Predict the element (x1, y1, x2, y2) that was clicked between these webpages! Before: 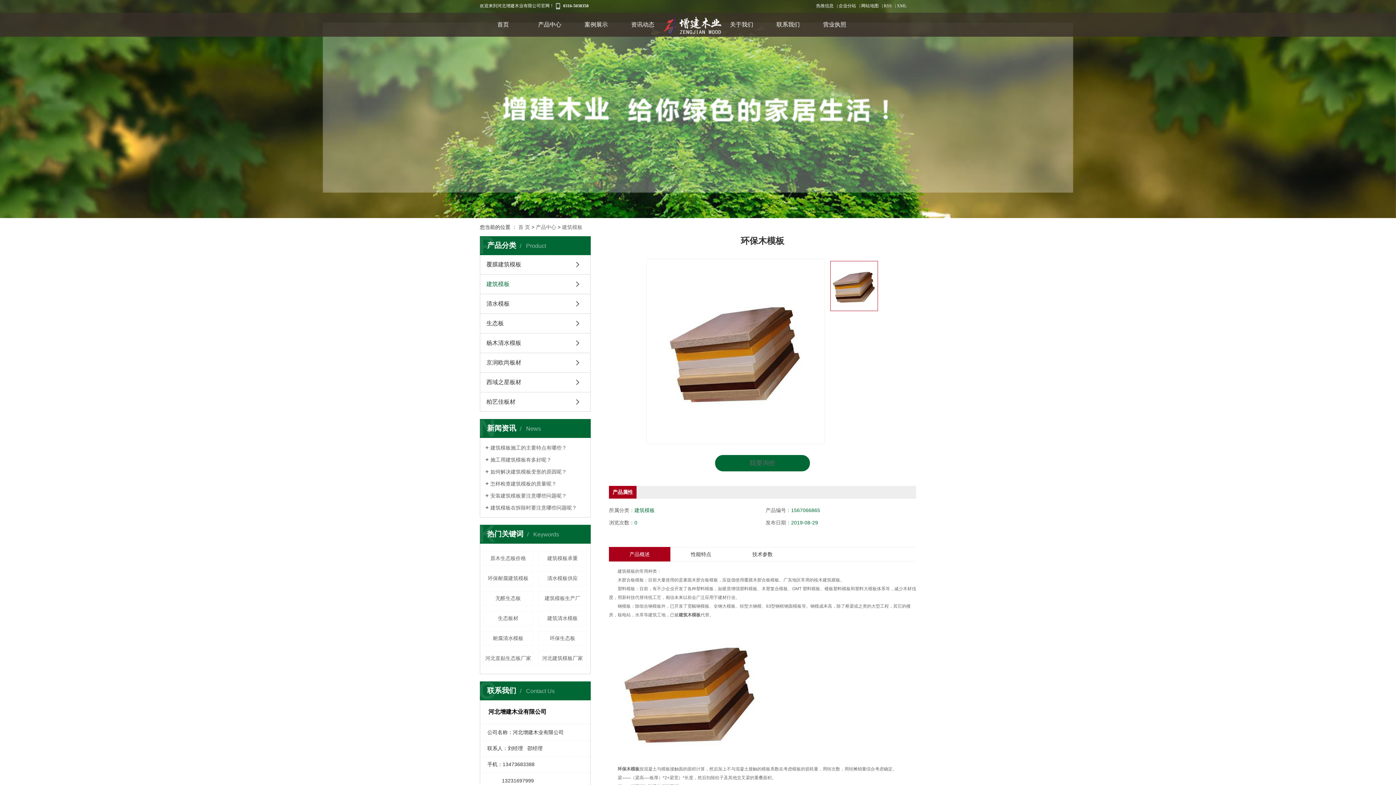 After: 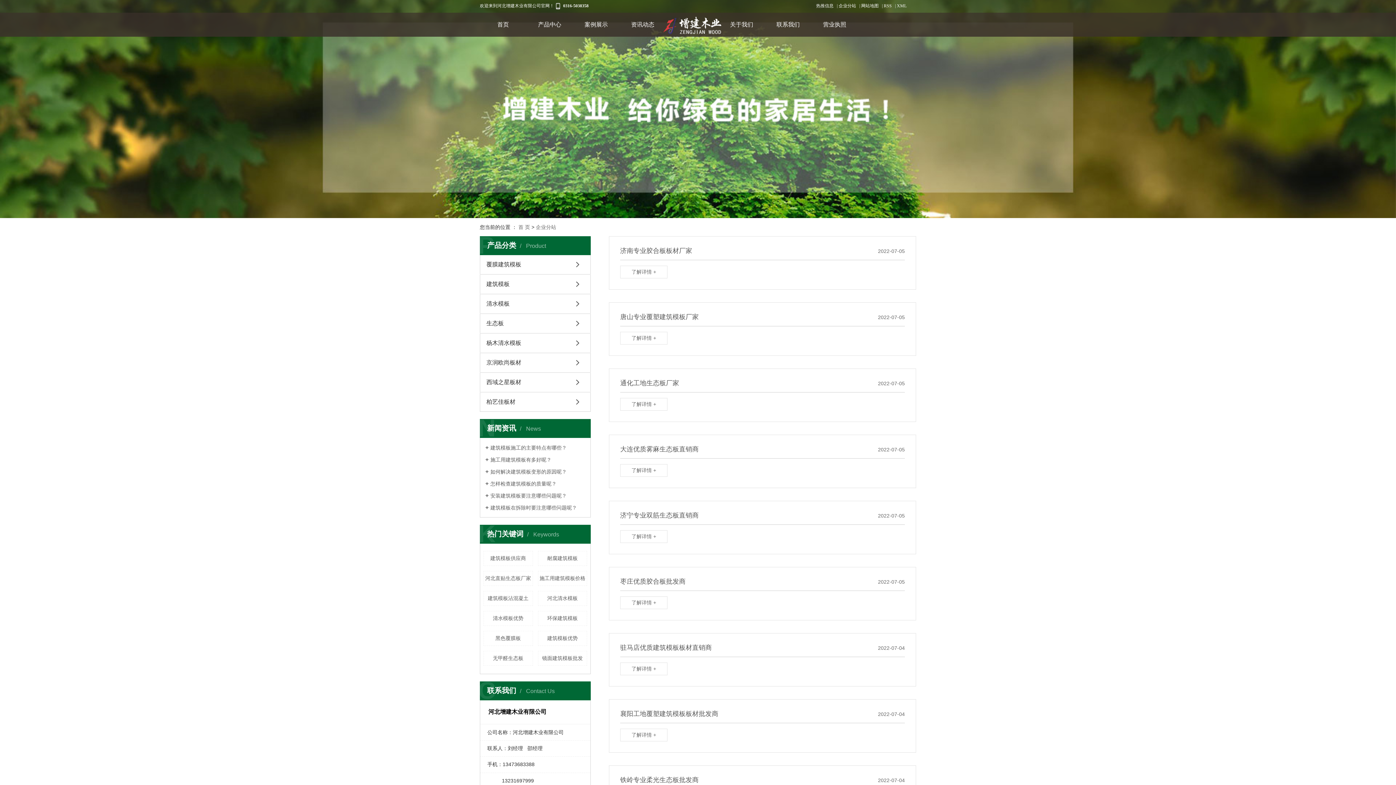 Action: bbox: (816, 3, 833, 8) label: 热推信息